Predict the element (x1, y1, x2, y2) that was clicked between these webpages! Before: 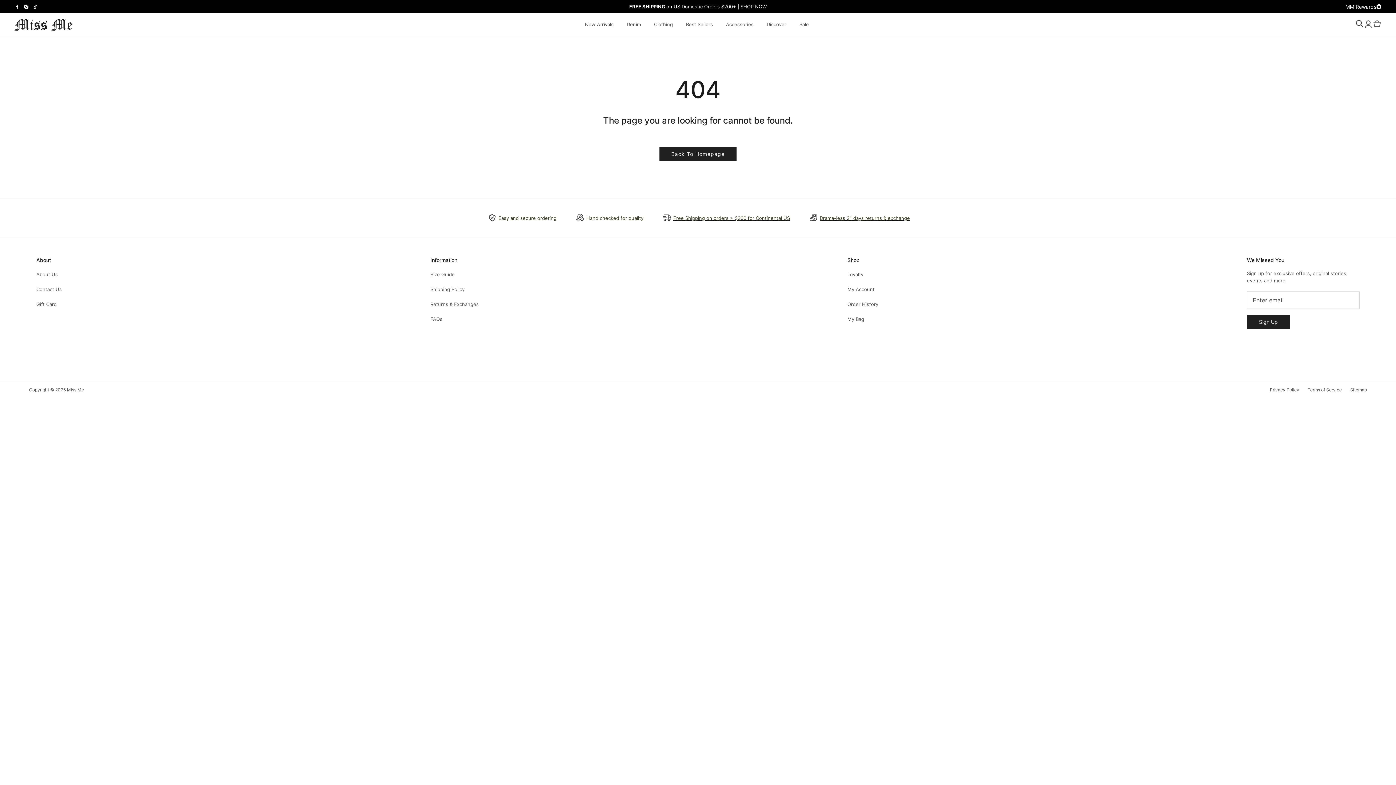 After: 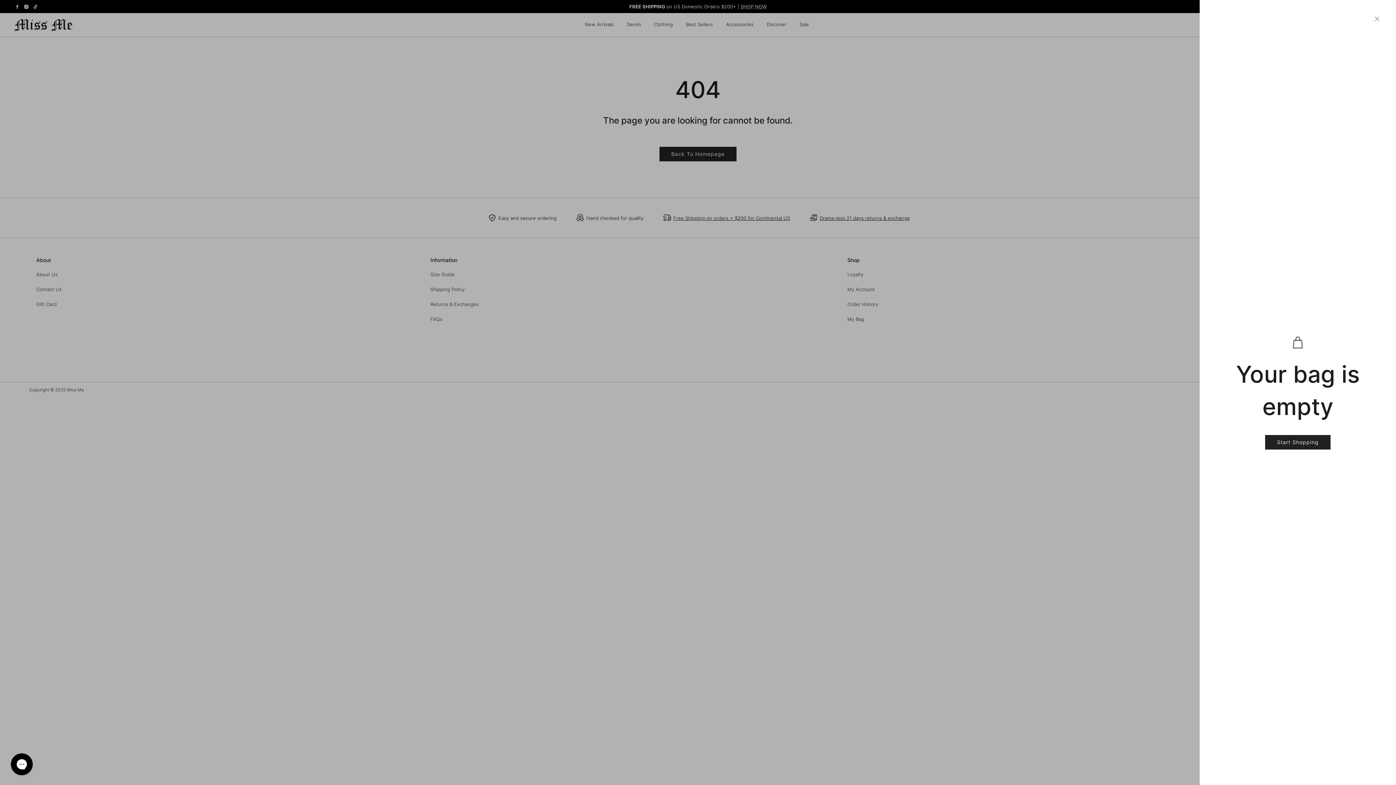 Action: bbox: (1373, 19, 1381, 30) label: Cart